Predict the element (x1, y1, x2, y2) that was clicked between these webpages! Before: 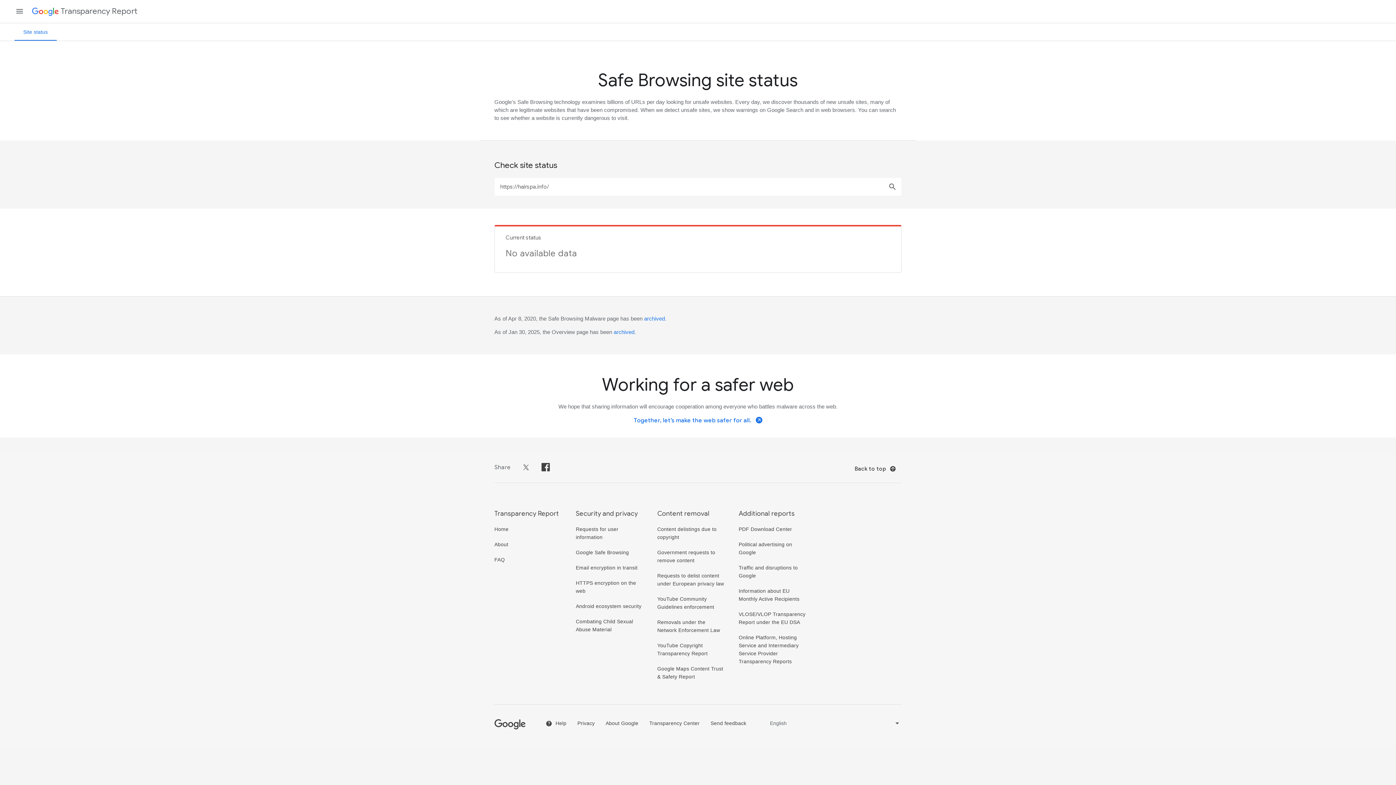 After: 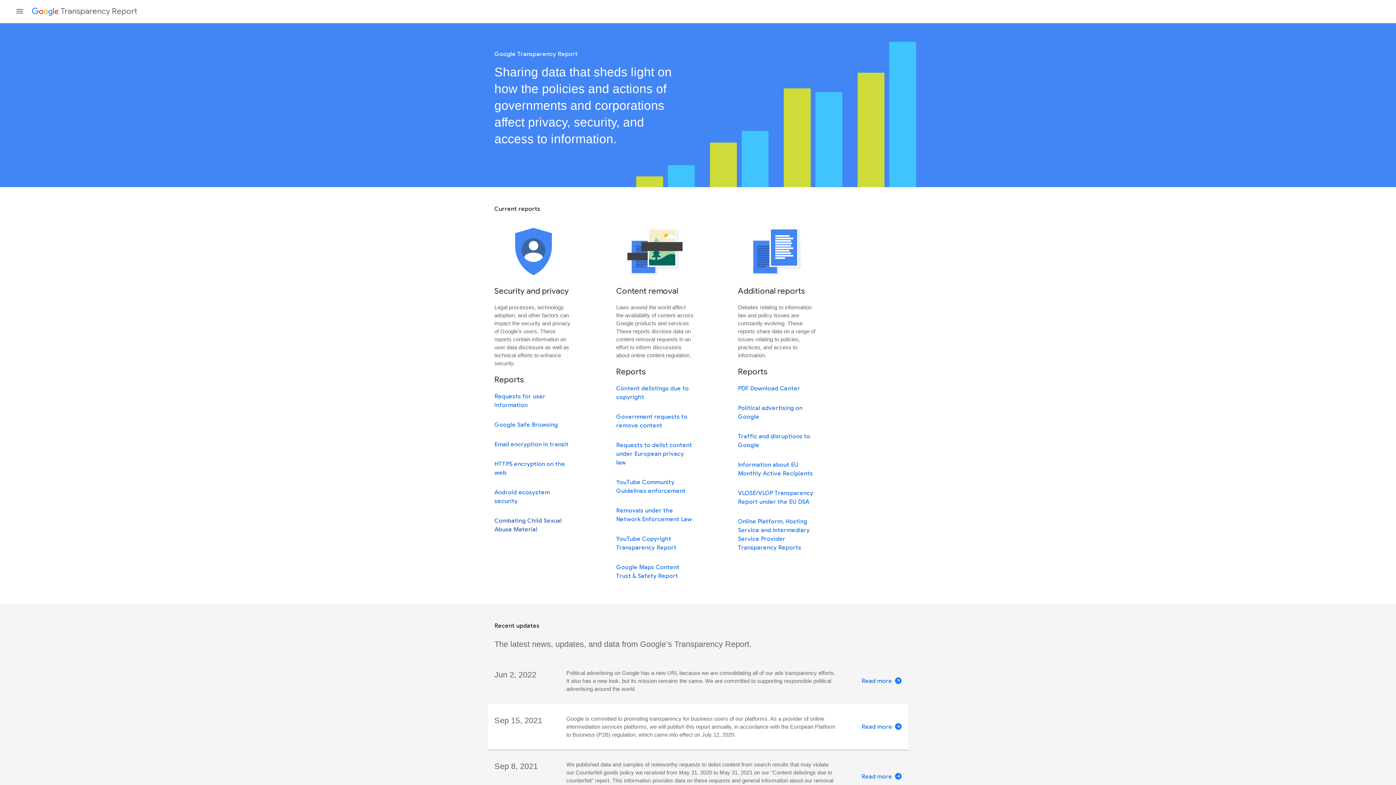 Action: label: Home bbox: (494, 526, 508, 532)